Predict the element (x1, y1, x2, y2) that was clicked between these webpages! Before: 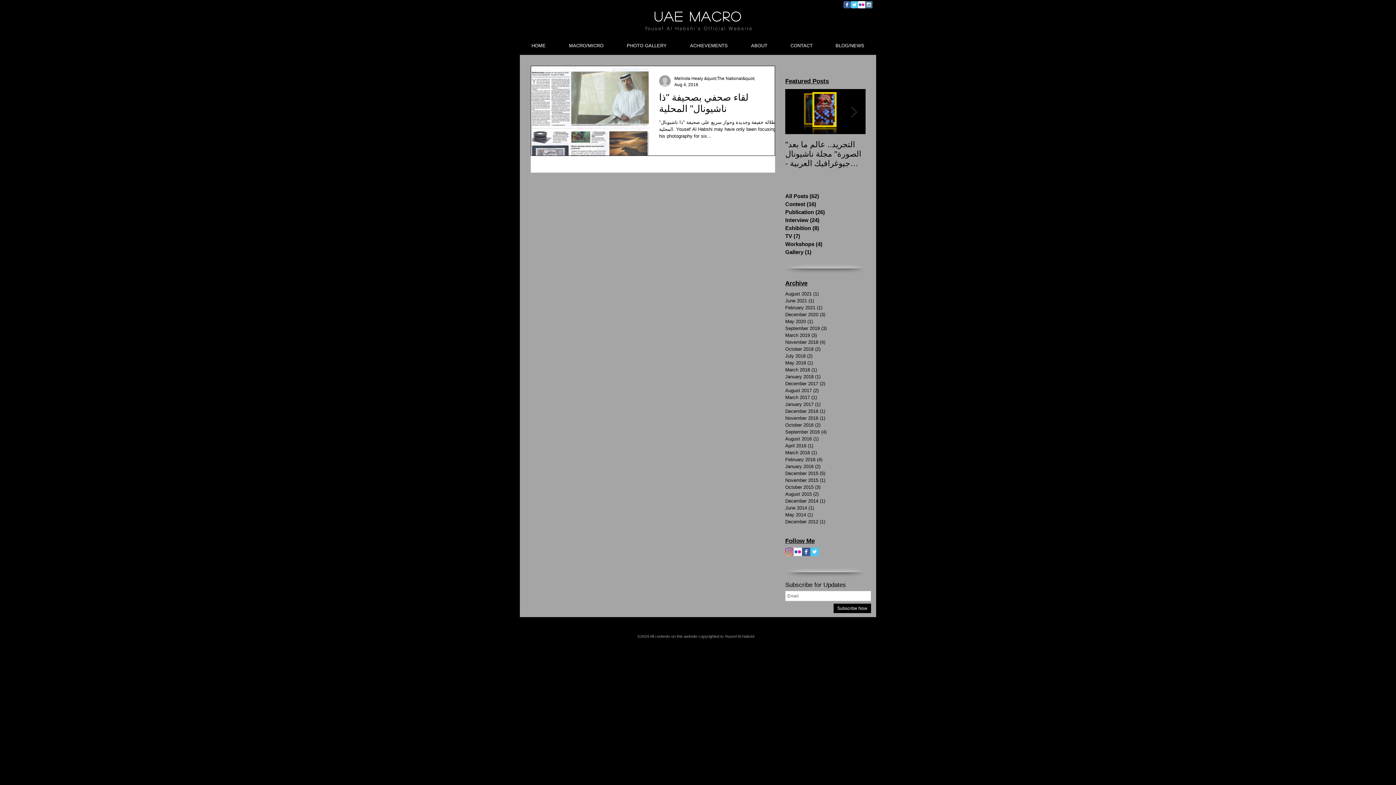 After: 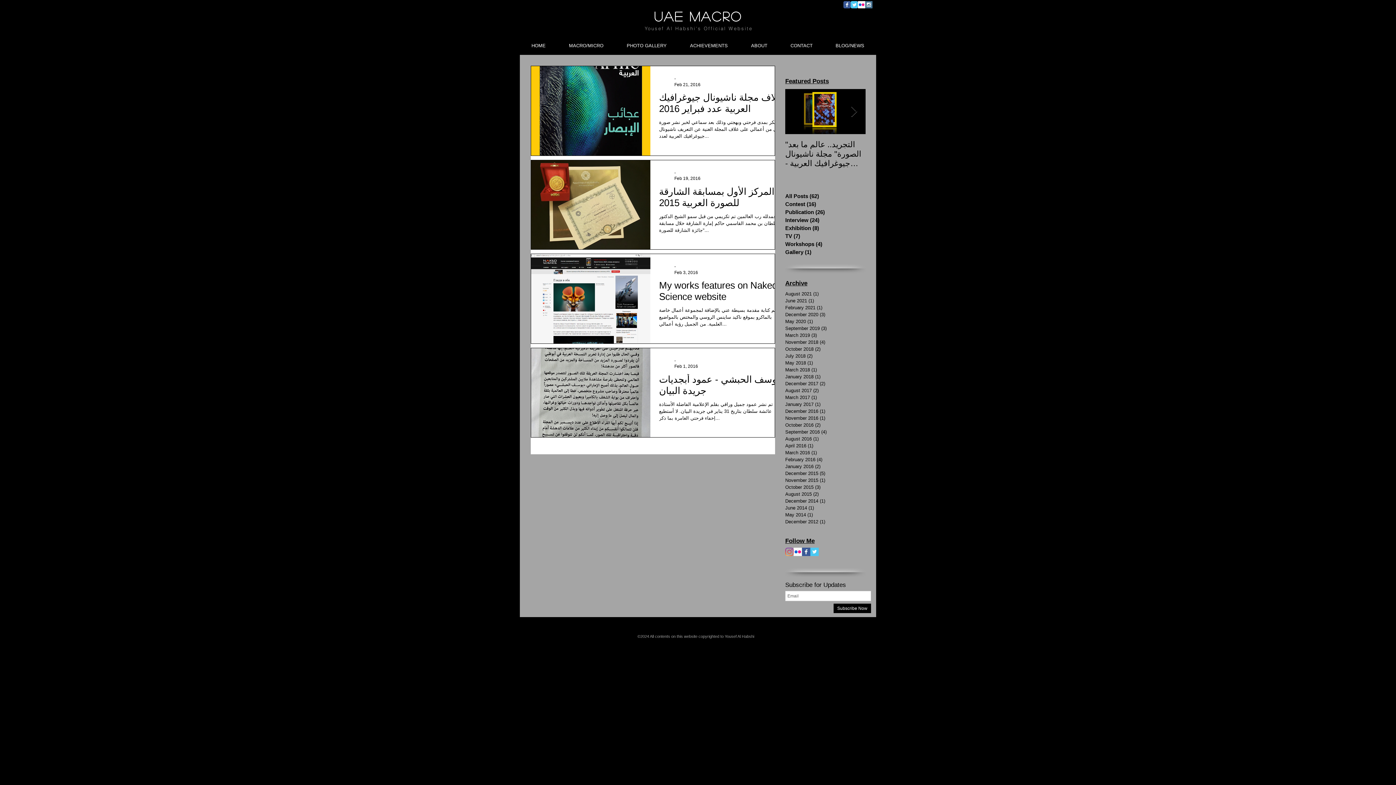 Action: label: February 2016 (4)
4 posts bbox: (785, 456, 861, 463)